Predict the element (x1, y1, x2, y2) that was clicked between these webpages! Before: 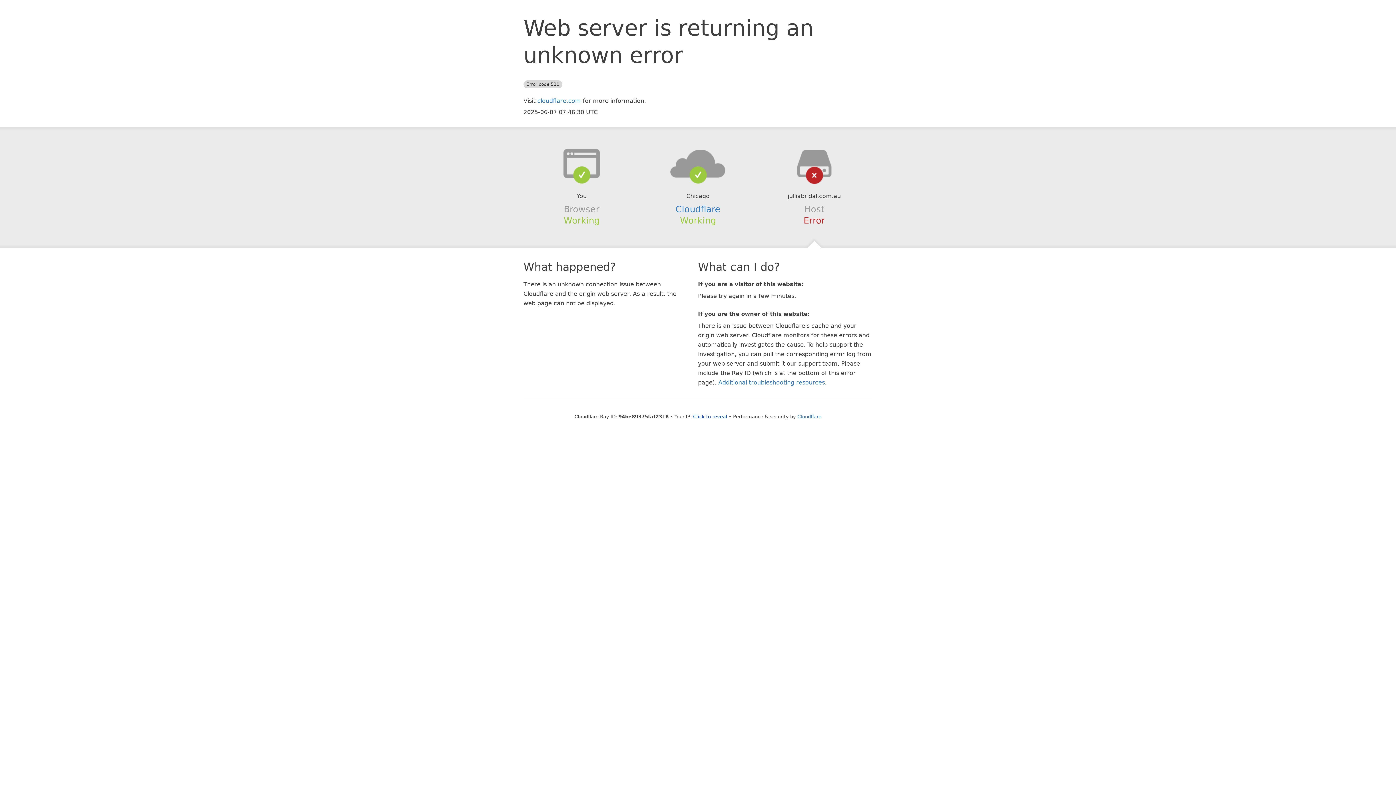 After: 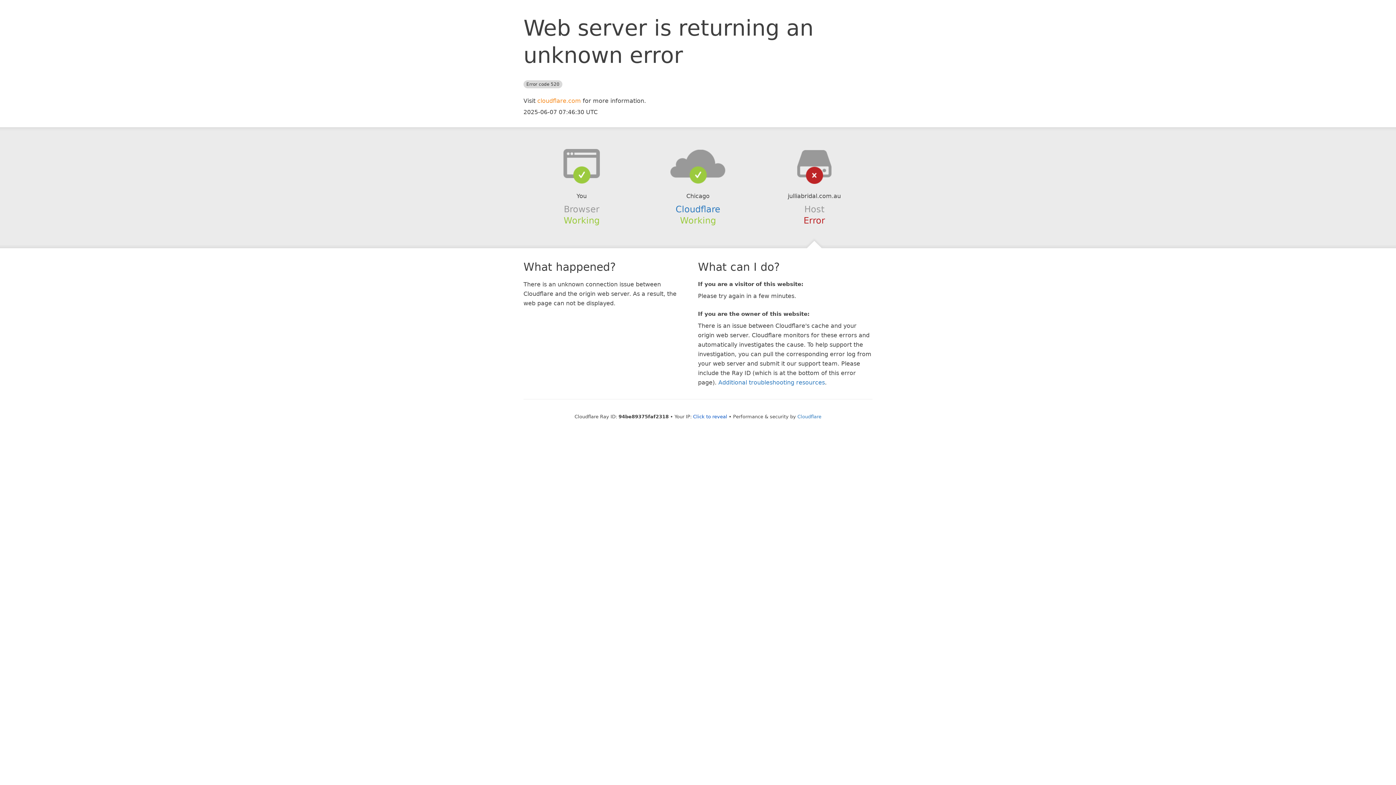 Action: bbox: (537, 97, 581, 104) label: cloudflare.com